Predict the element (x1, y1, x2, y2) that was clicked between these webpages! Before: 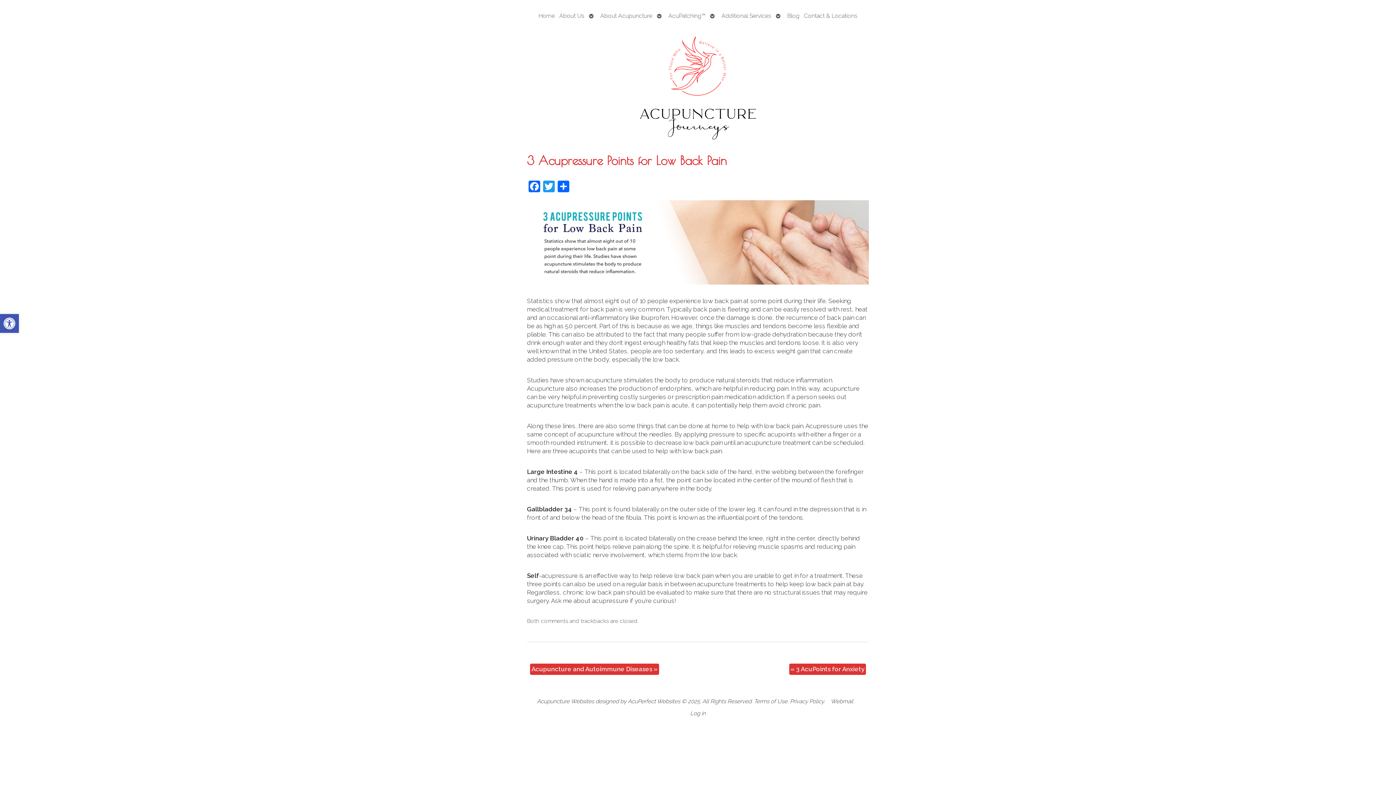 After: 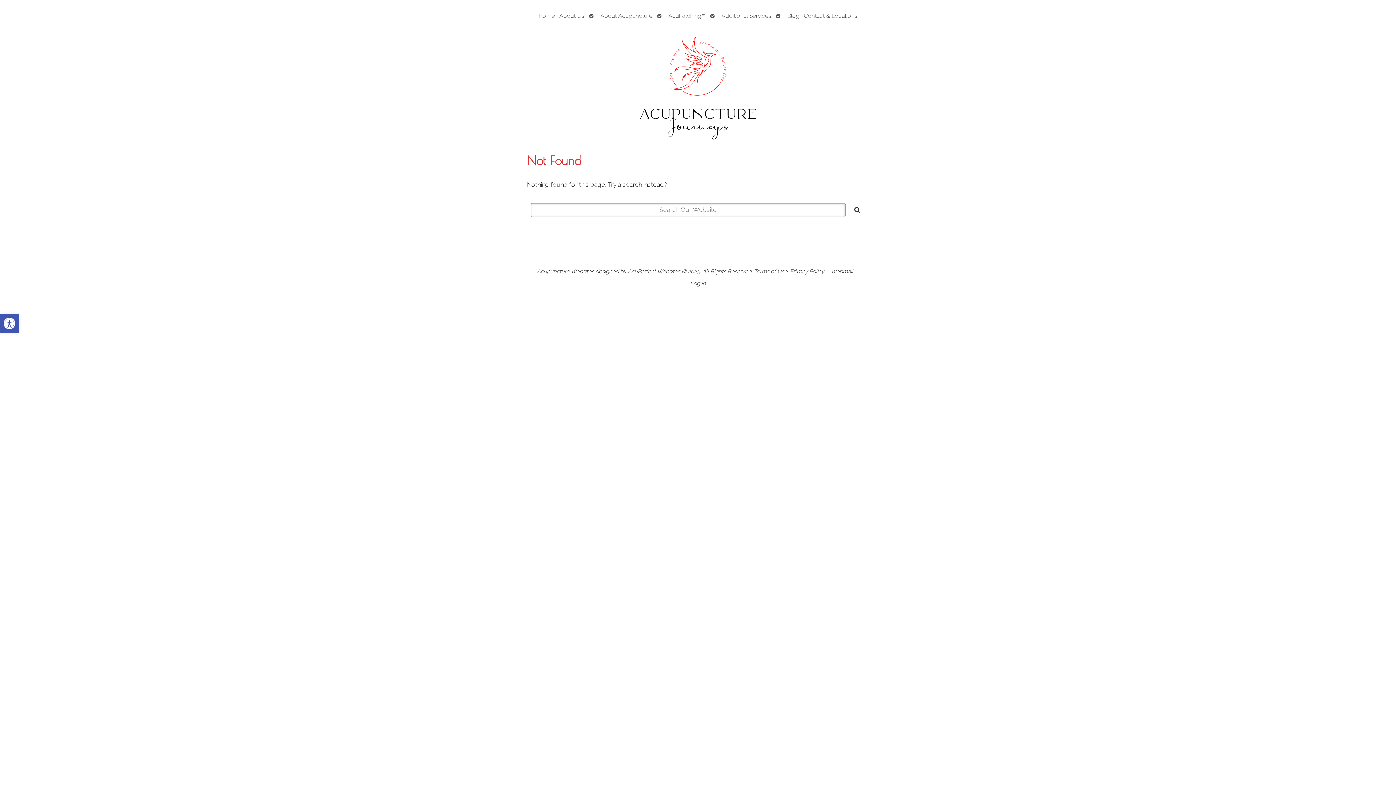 Action: bbox: (666, 8, 707, 23) label: AcuPatching™